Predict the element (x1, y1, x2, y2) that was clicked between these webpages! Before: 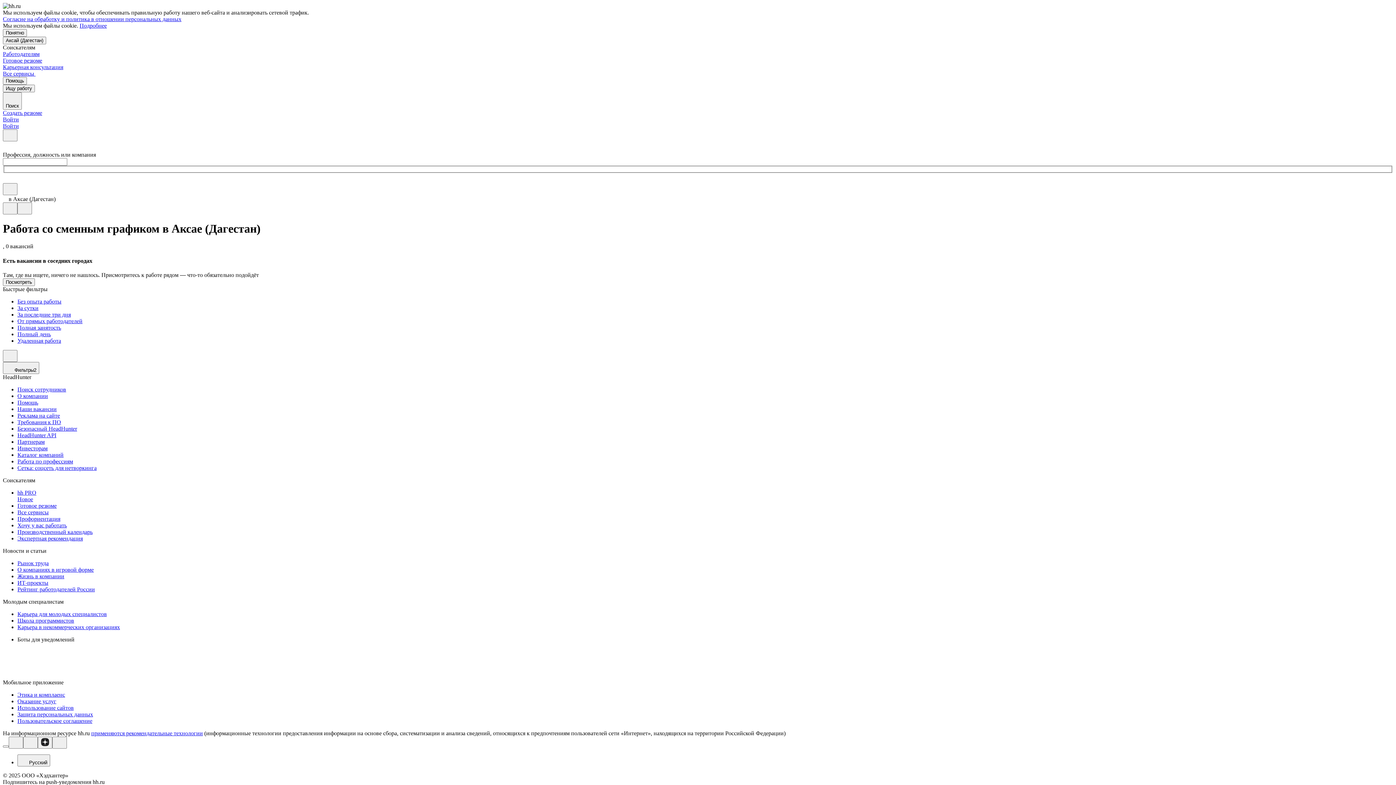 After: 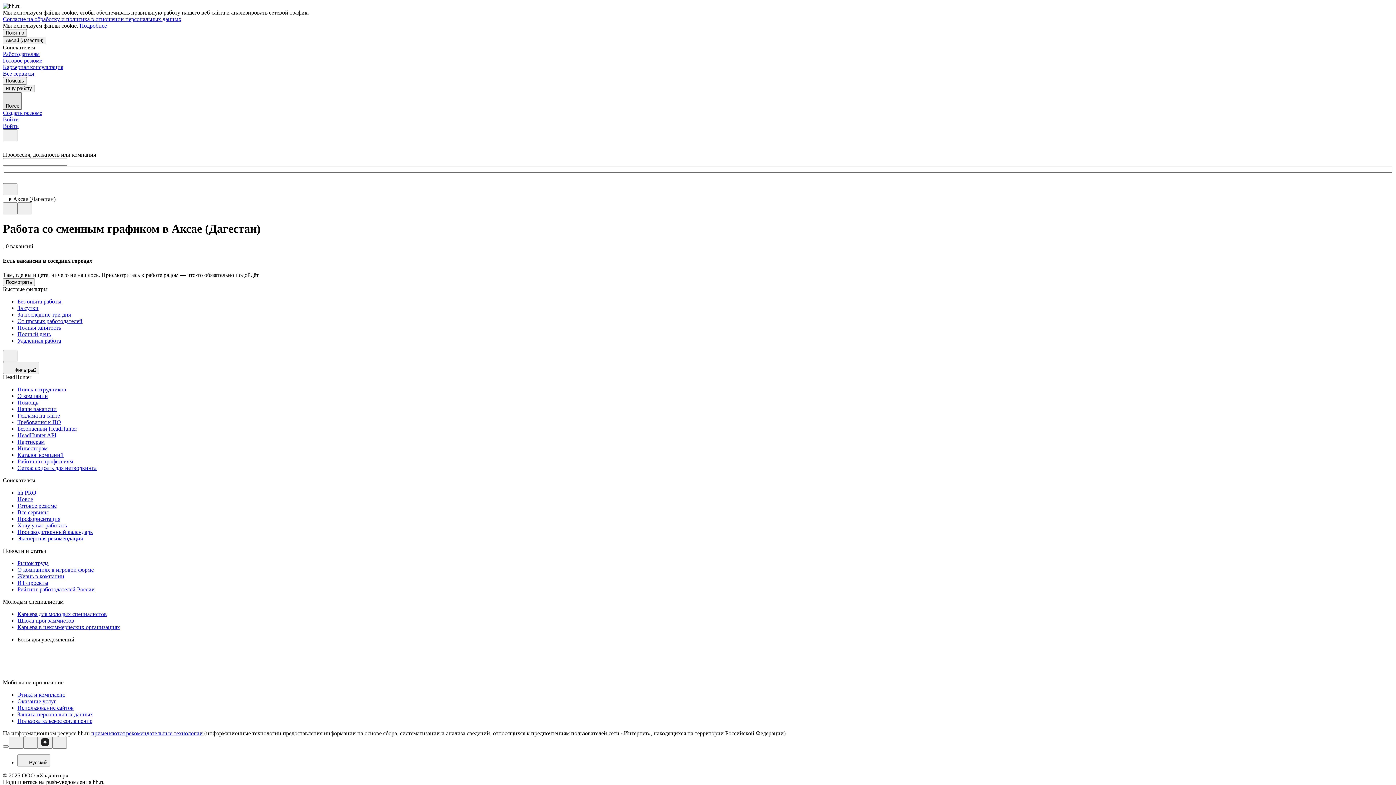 Action: bbox: (2, 92, 21, 109) label: Поиск